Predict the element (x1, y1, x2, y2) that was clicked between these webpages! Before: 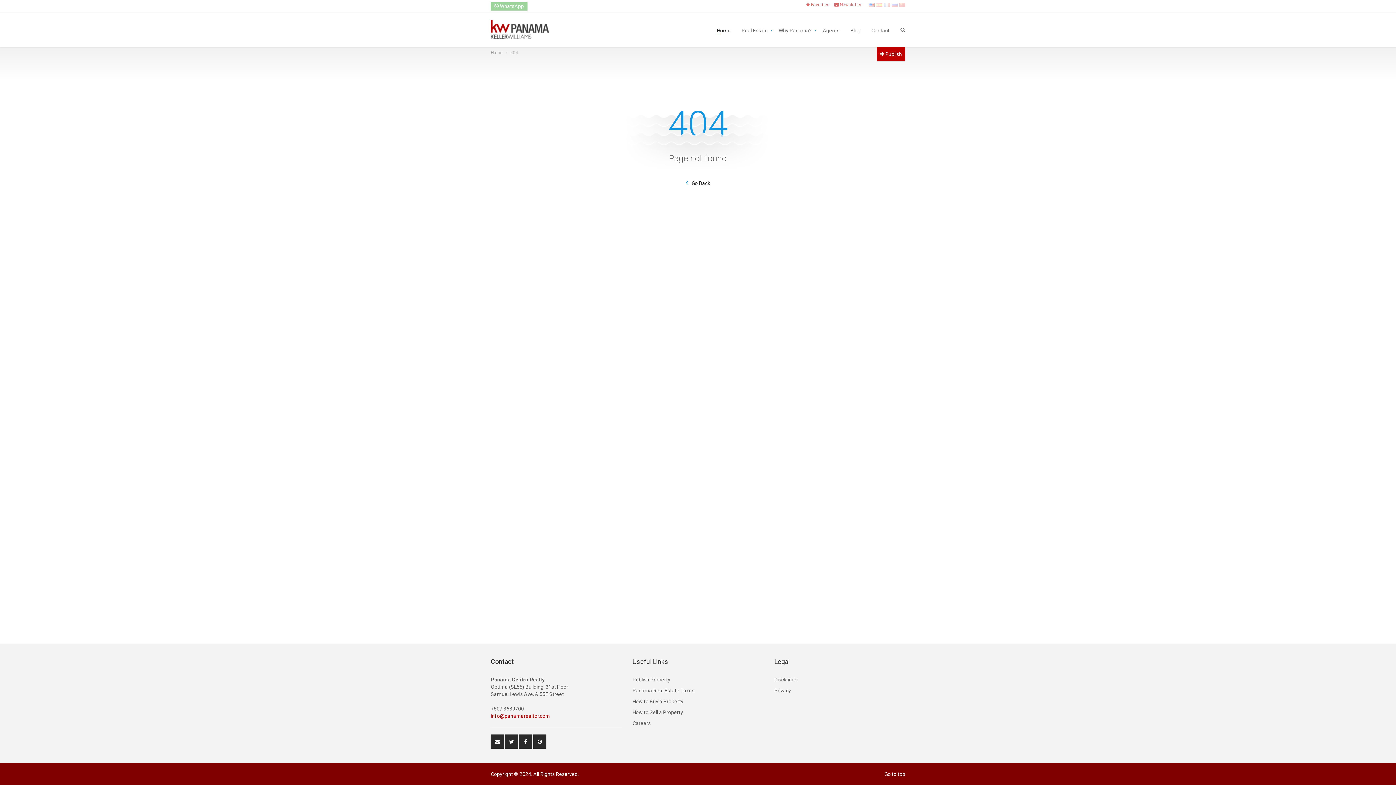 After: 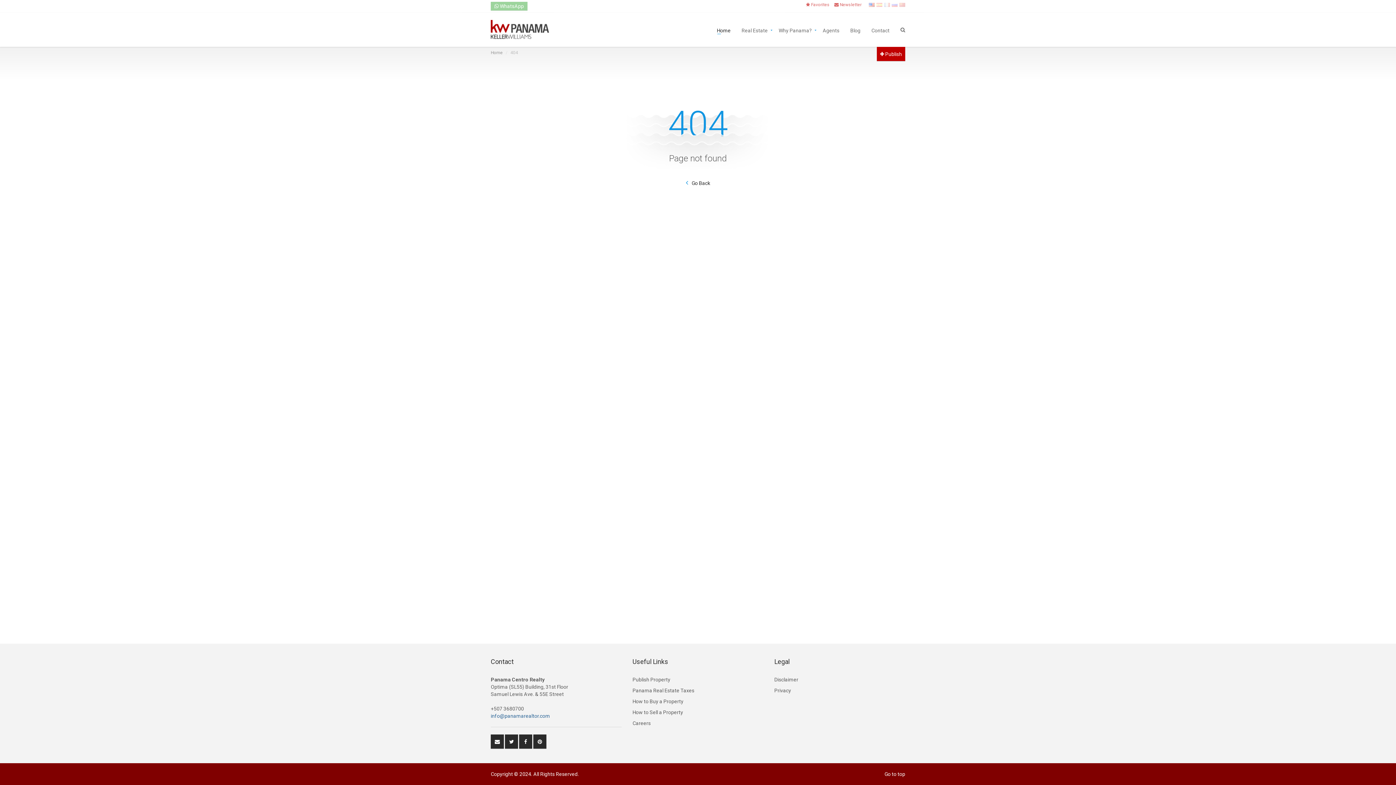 Action: bbox: (490, 713, 550, 719) label: info@panamarealtor.com